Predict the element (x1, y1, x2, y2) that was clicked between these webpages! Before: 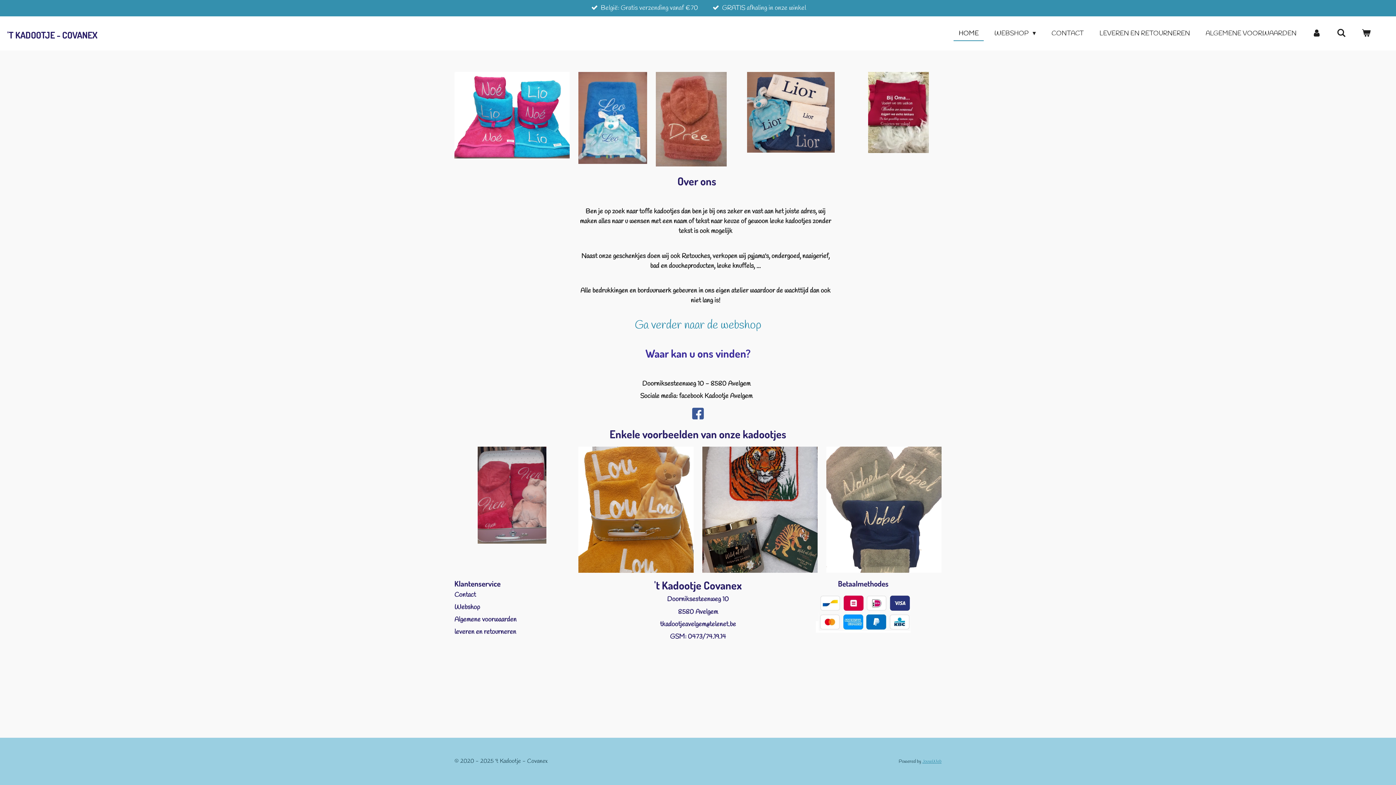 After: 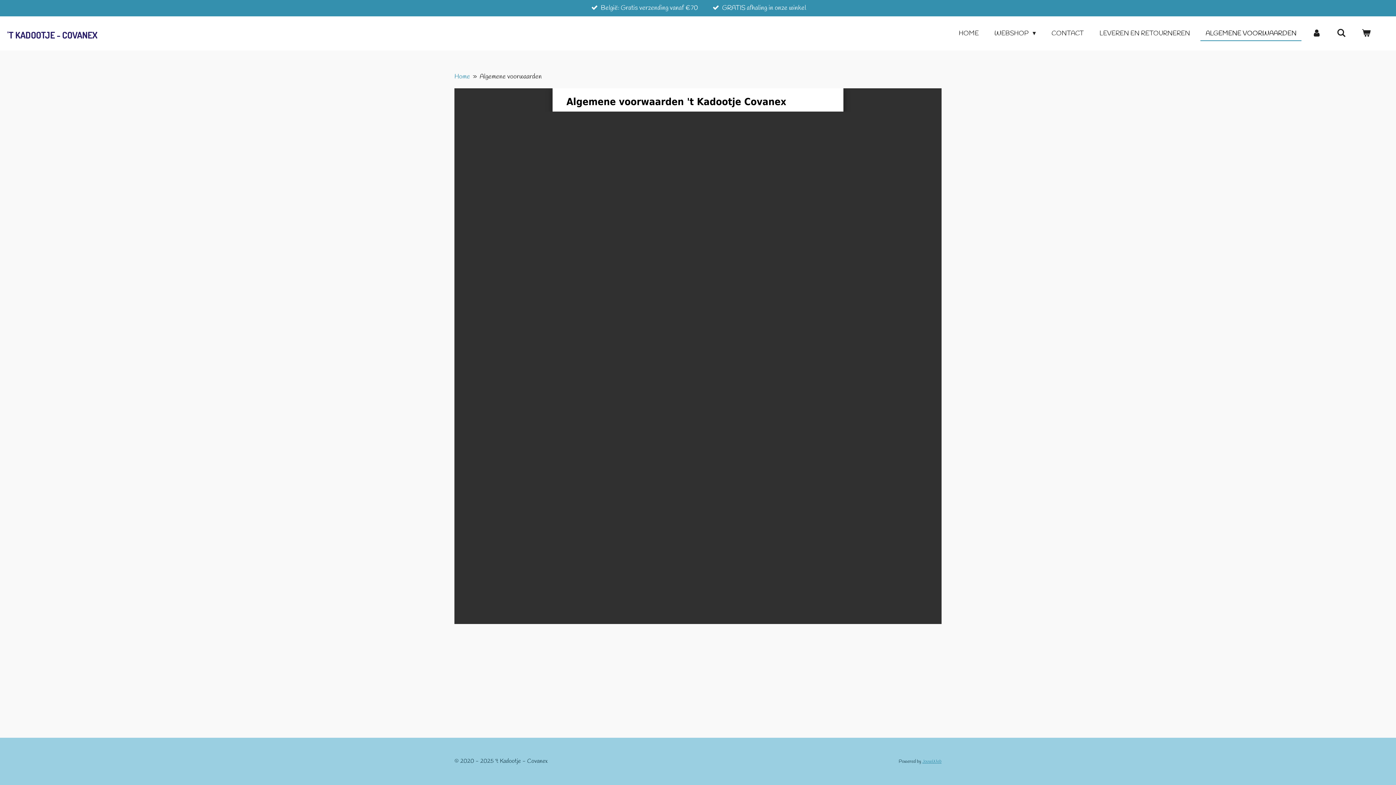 Action: label: Algemene voorwaarden bbox: (454, 615, 516, 624)